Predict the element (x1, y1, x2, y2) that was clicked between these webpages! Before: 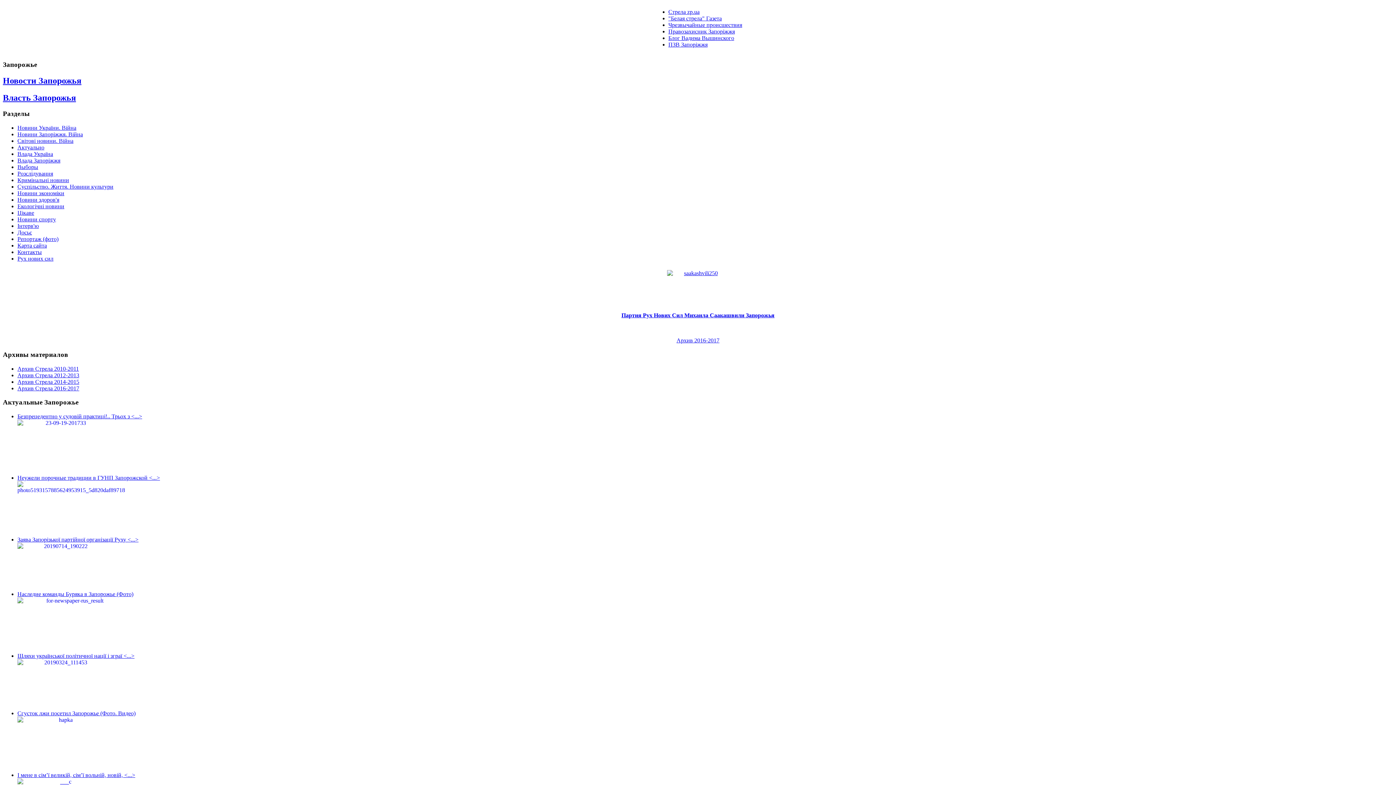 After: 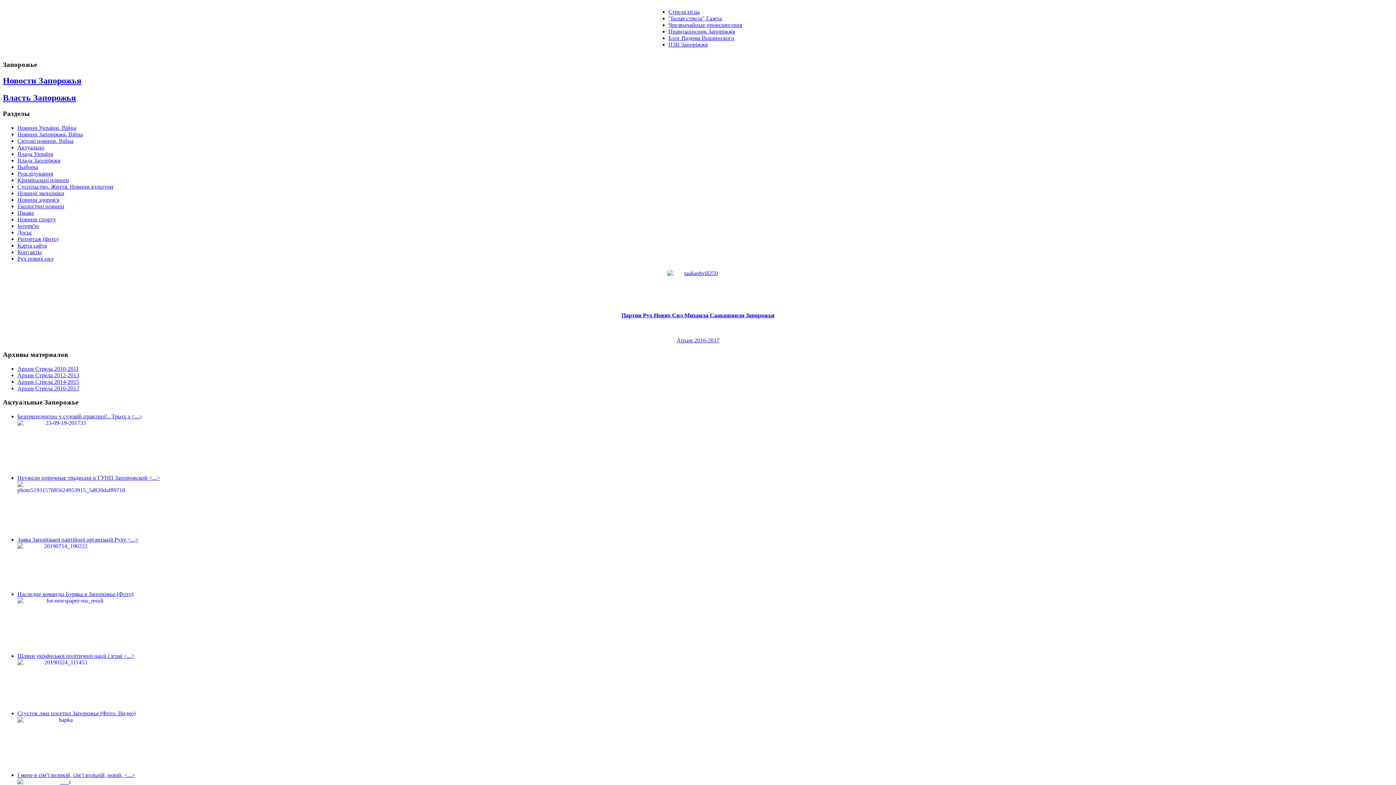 Action: label: Шляхи української політичної нації і зграї <...> bbox: (17, 653, 134, 659)